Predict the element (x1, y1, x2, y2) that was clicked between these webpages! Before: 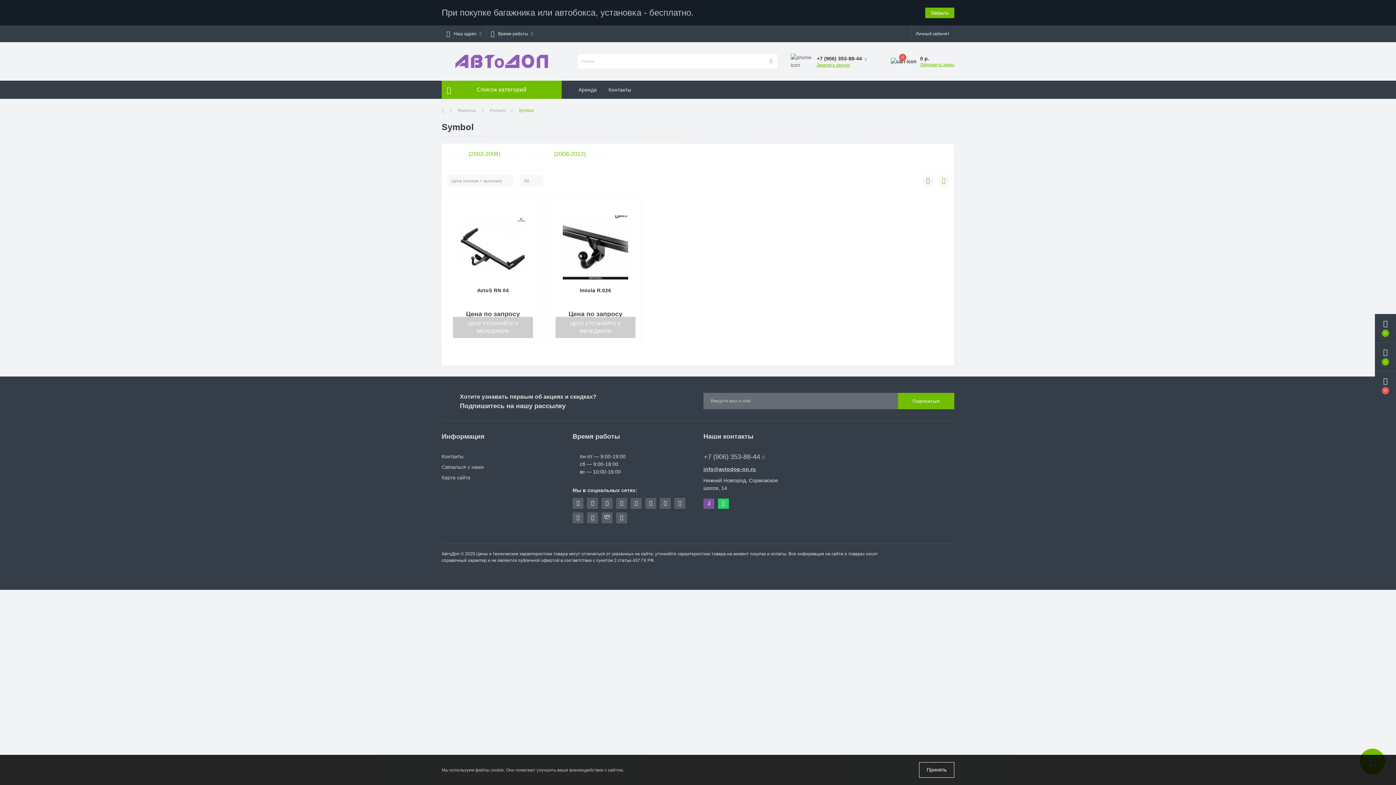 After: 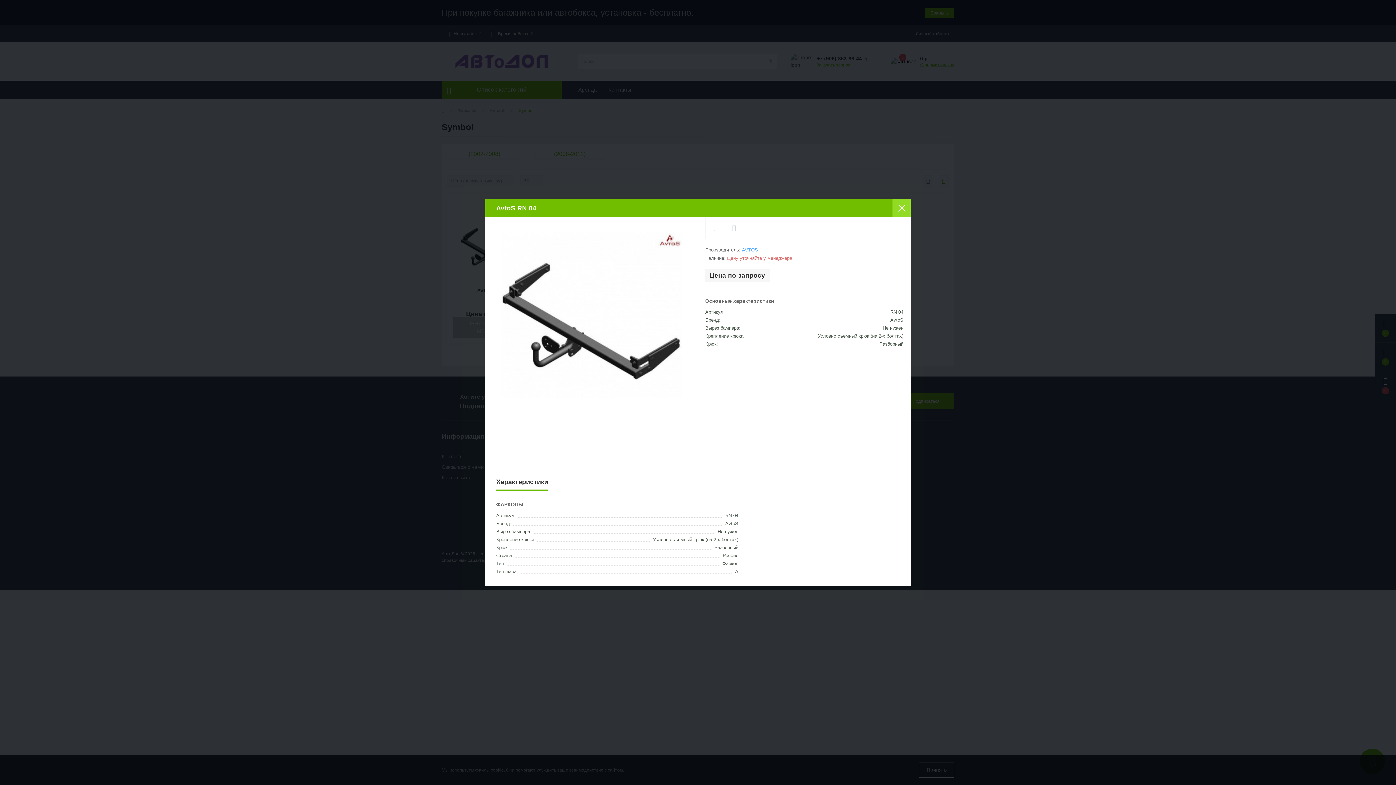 Action: bbox: (529, 226, 533, 232)